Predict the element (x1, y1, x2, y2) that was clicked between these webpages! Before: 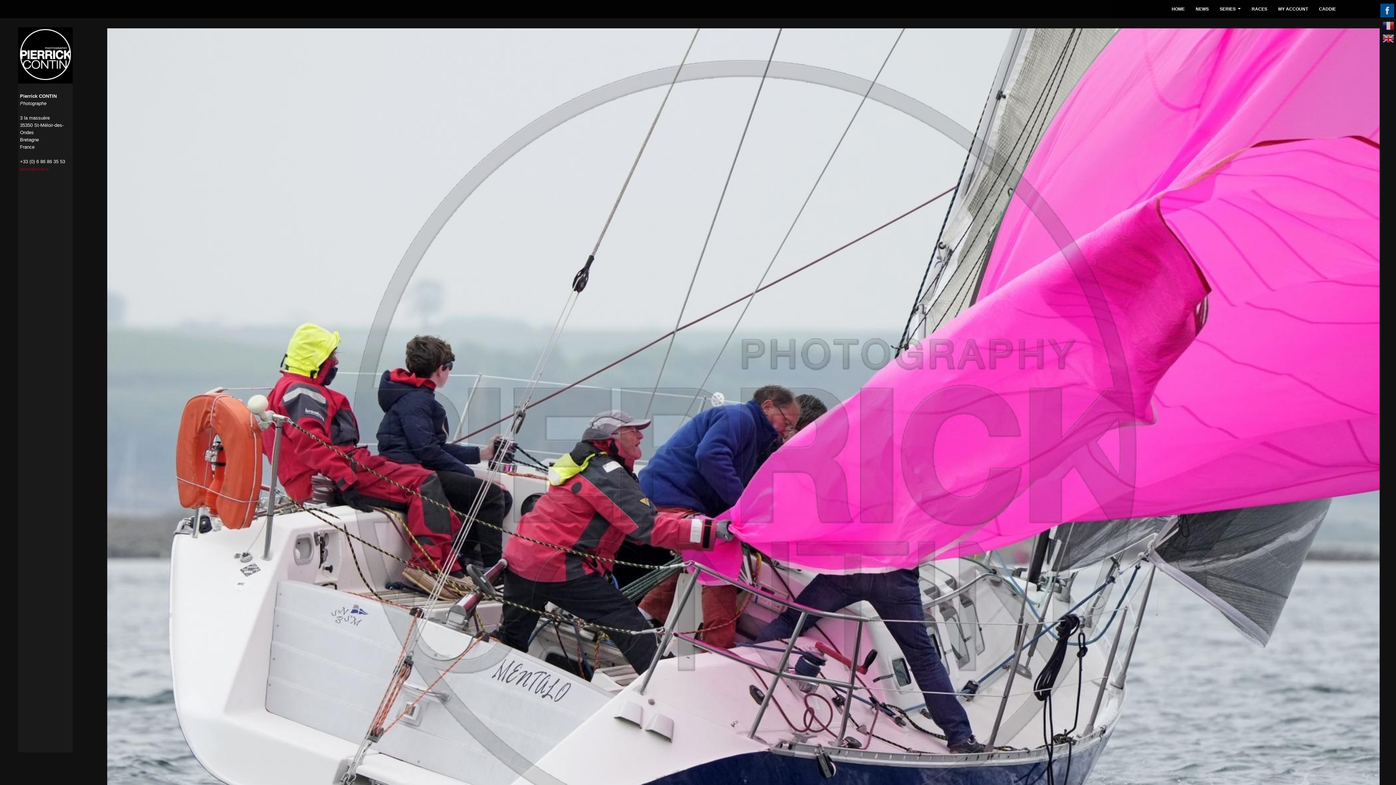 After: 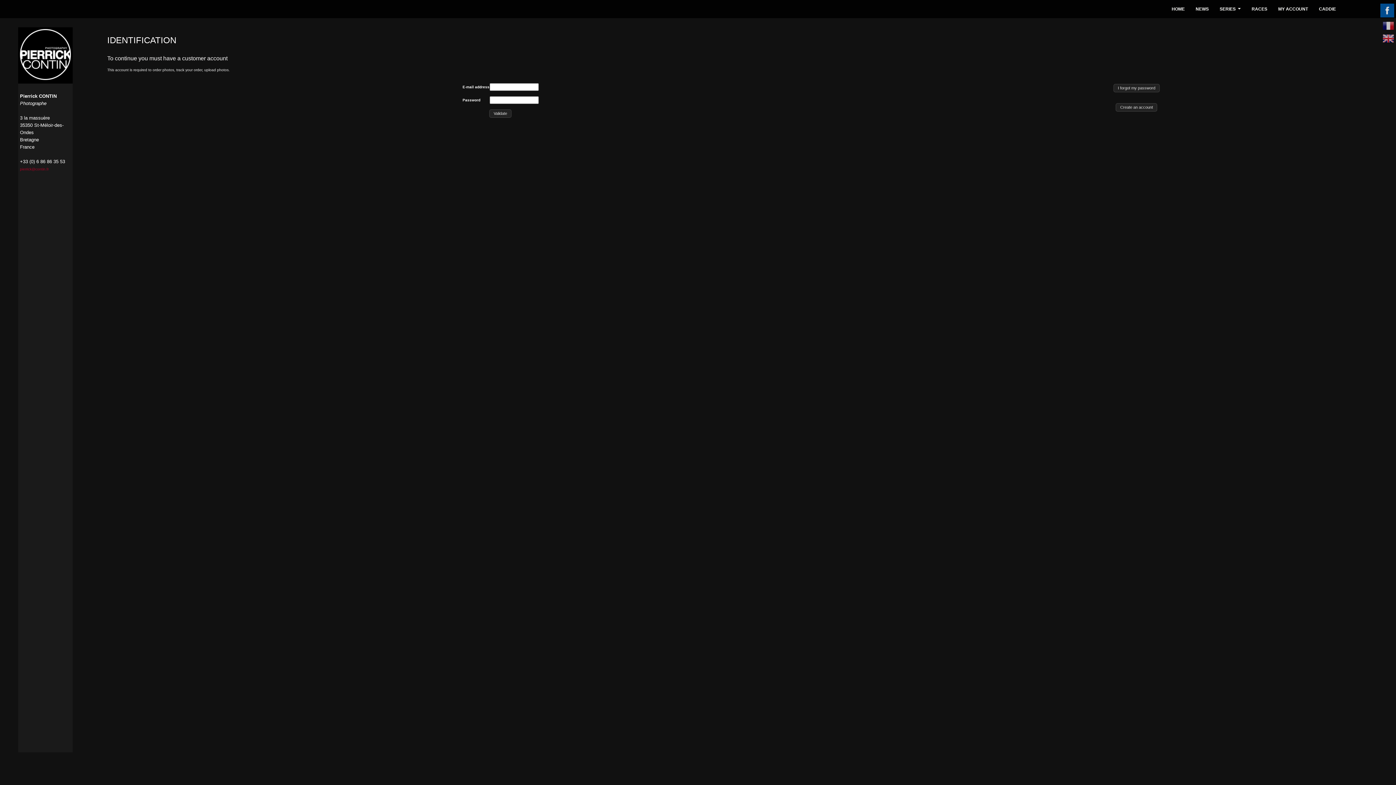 Action: label: MY ACCOUNT bbox: (1273, 0, 1313, 18)